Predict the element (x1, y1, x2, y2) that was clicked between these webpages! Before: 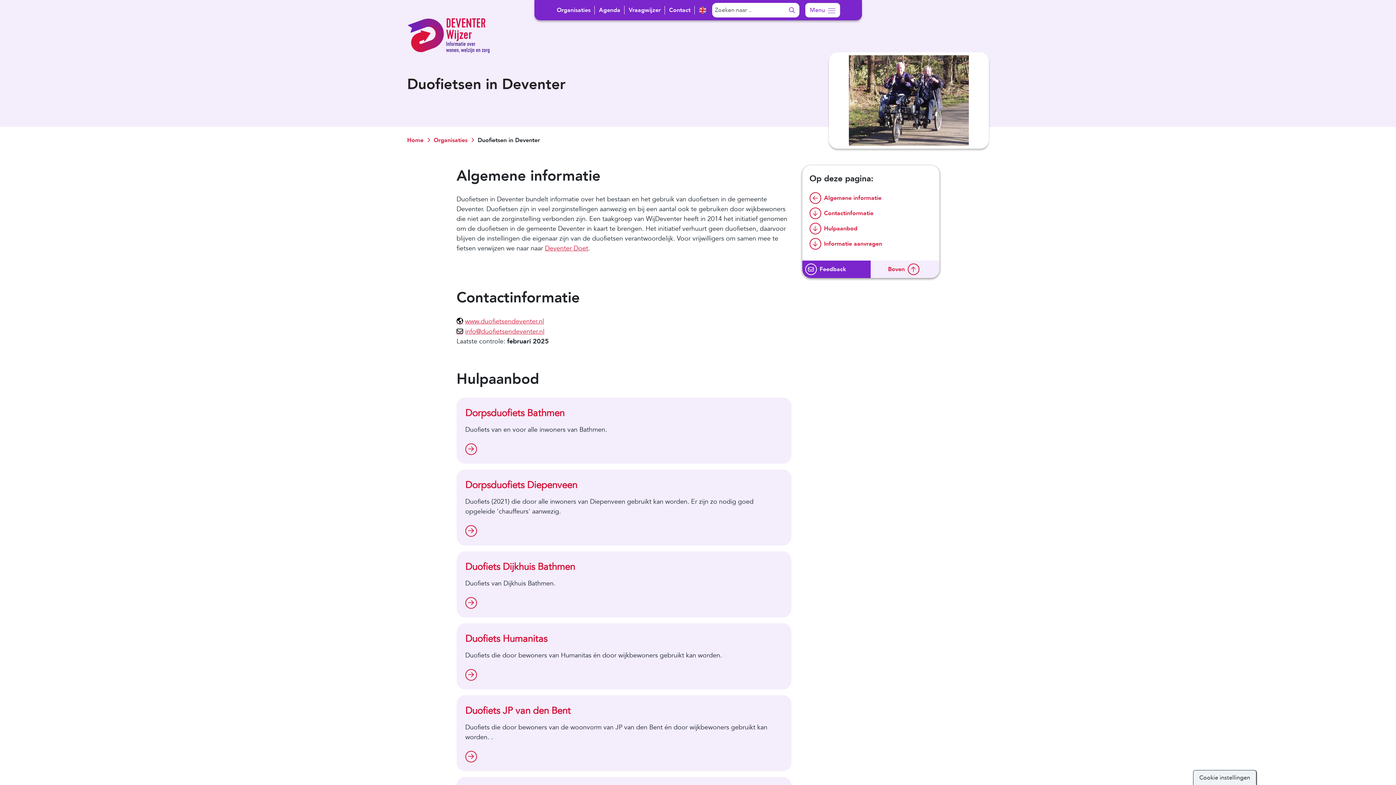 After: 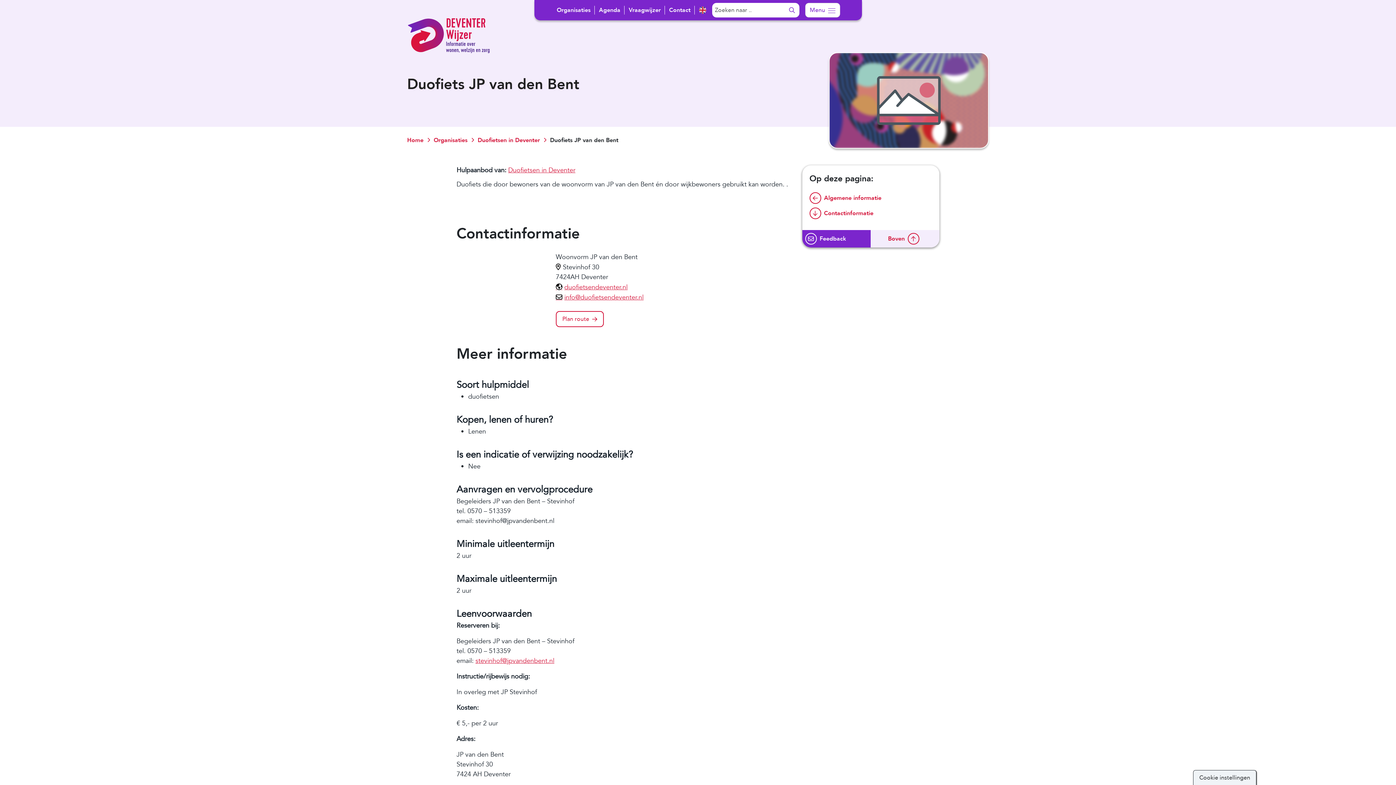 Action: label: Duofiets JP van den Bent bbox: (465, 704, 570, 717)